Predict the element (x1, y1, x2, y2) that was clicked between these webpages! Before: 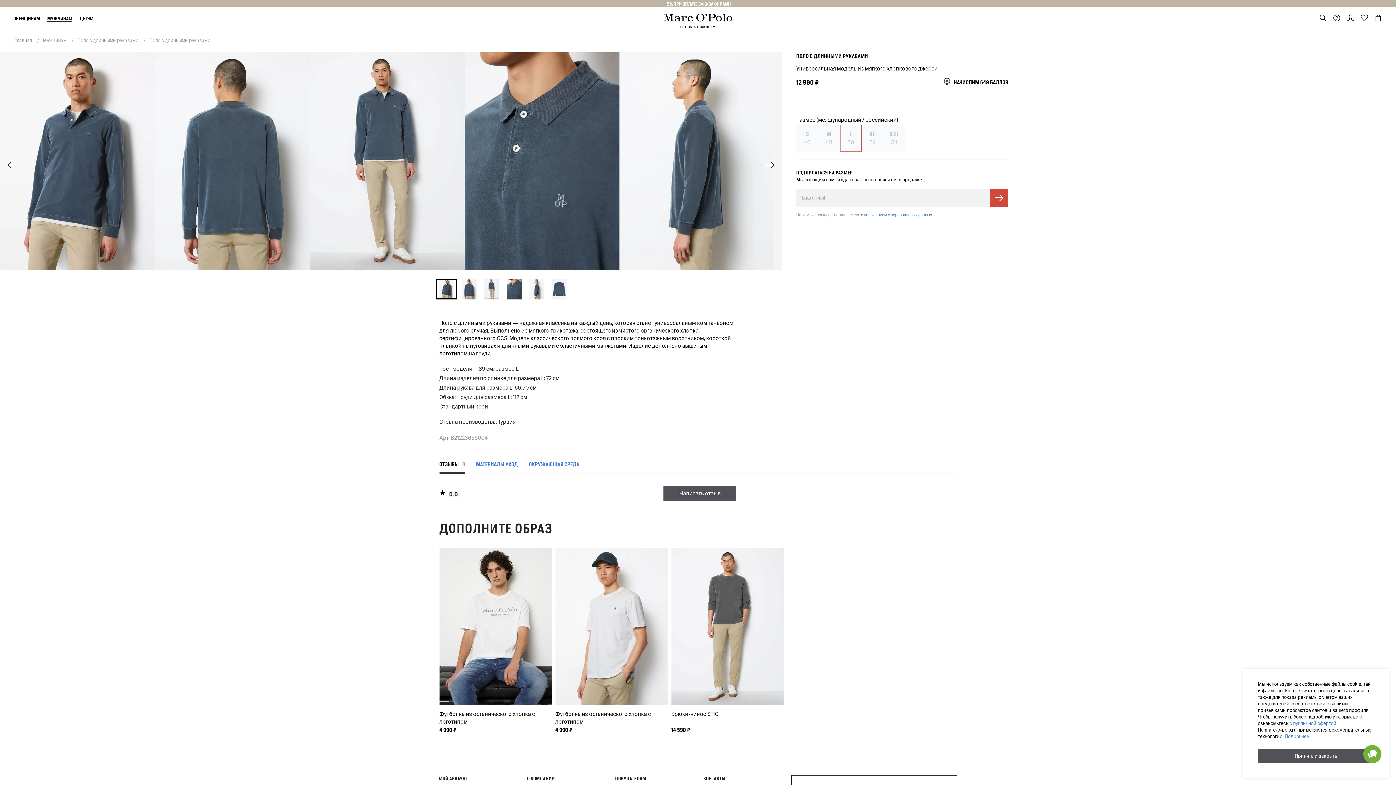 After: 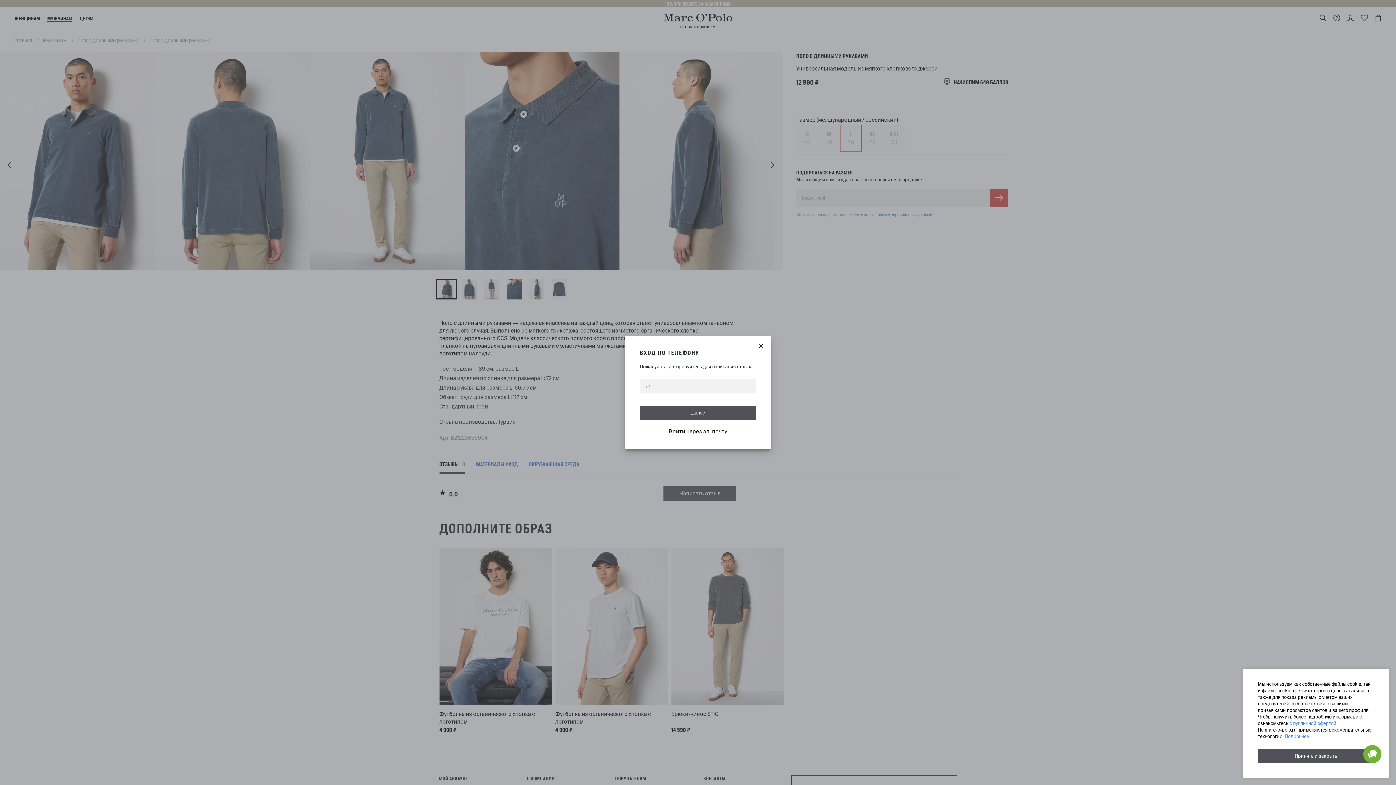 Action: label: Написать отзыв bbox: (663, 486, 736, 501)